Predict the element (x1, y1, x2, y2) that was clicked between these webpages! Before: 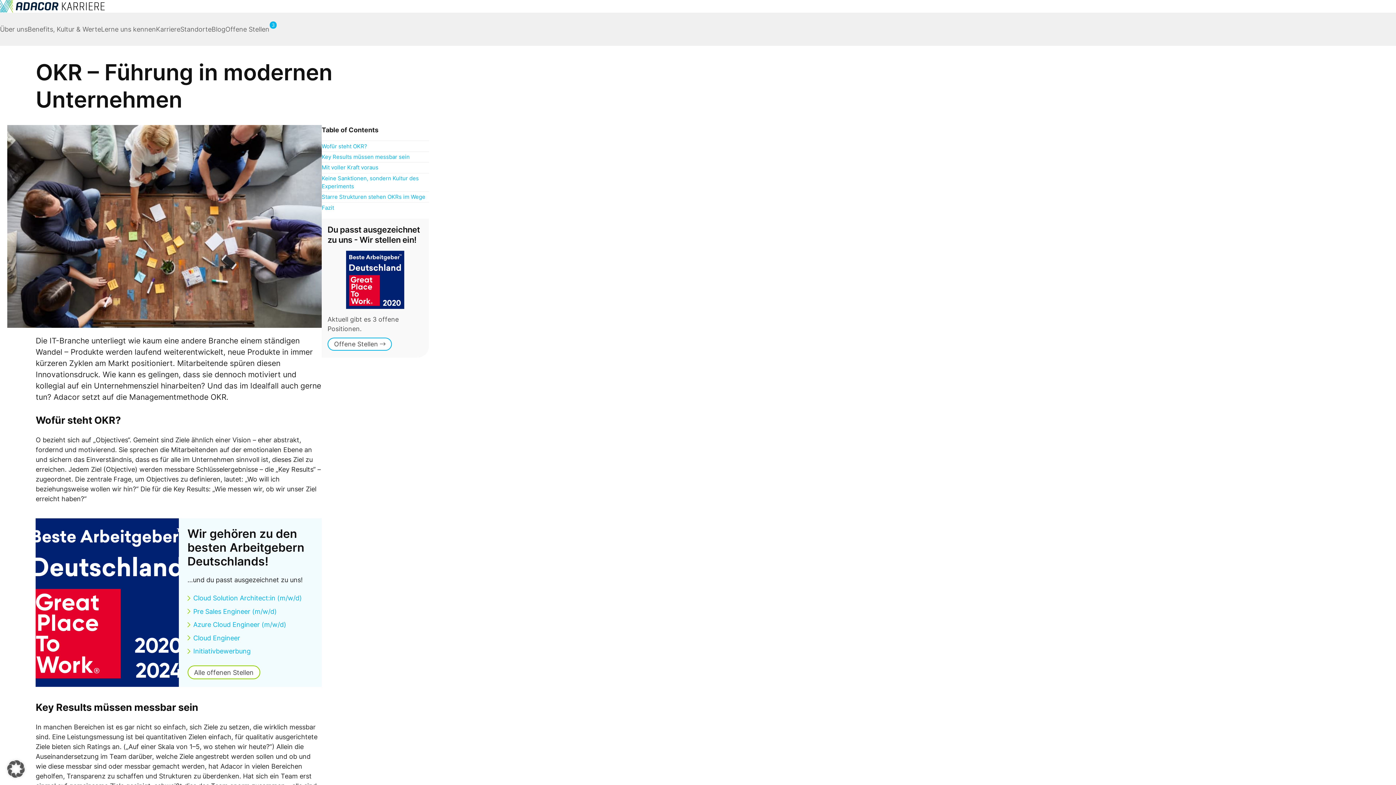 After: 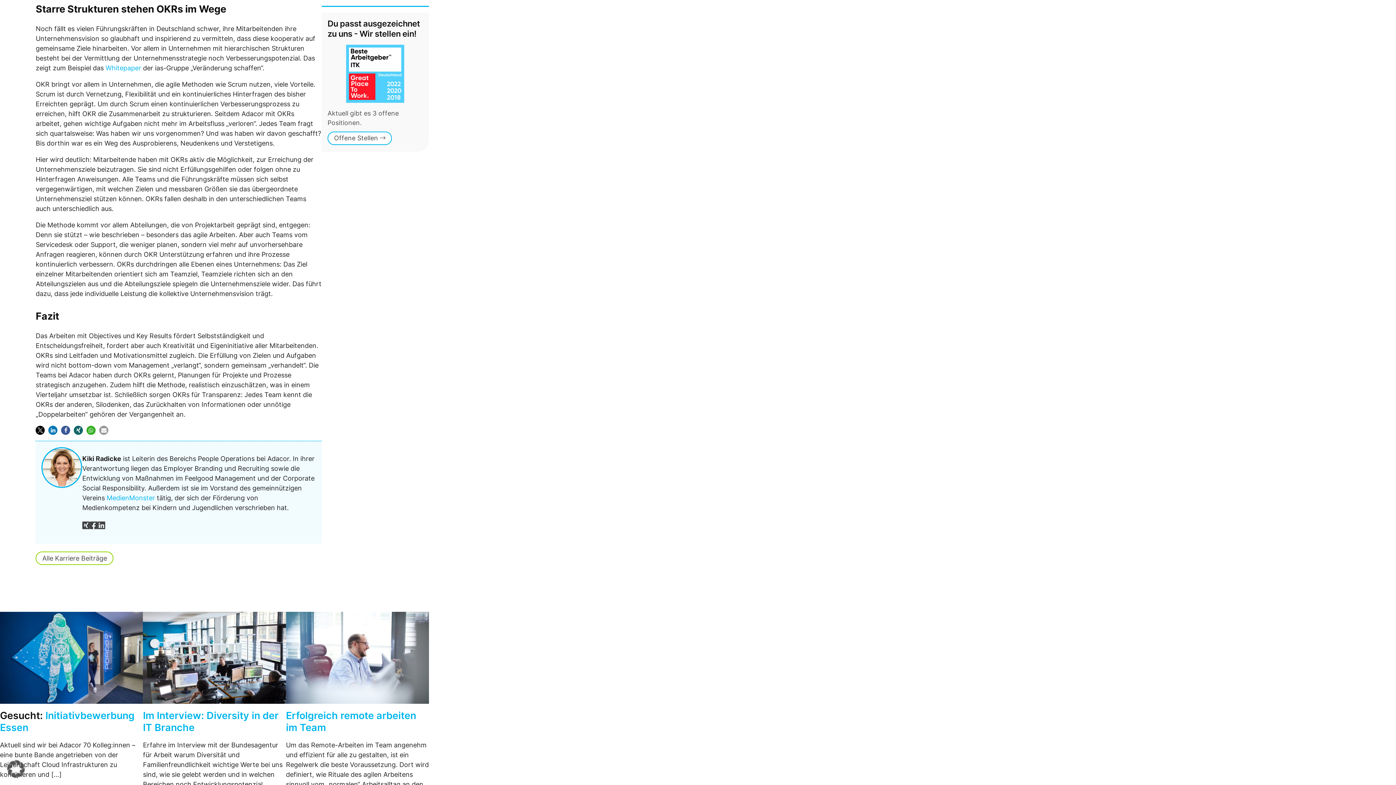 Action: label: Starre Strukturen stehen OKRs im Wege bbox: (321, 191, 429, 202)